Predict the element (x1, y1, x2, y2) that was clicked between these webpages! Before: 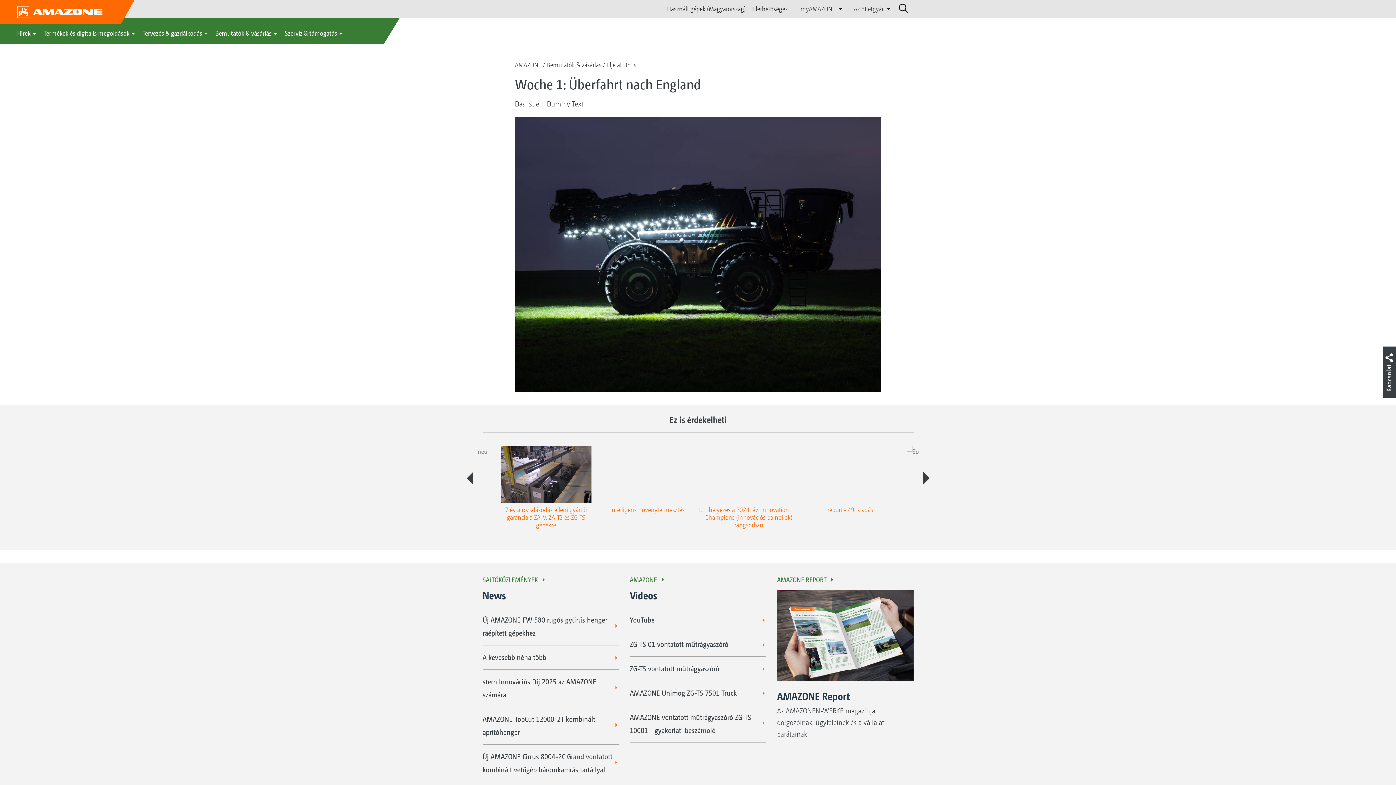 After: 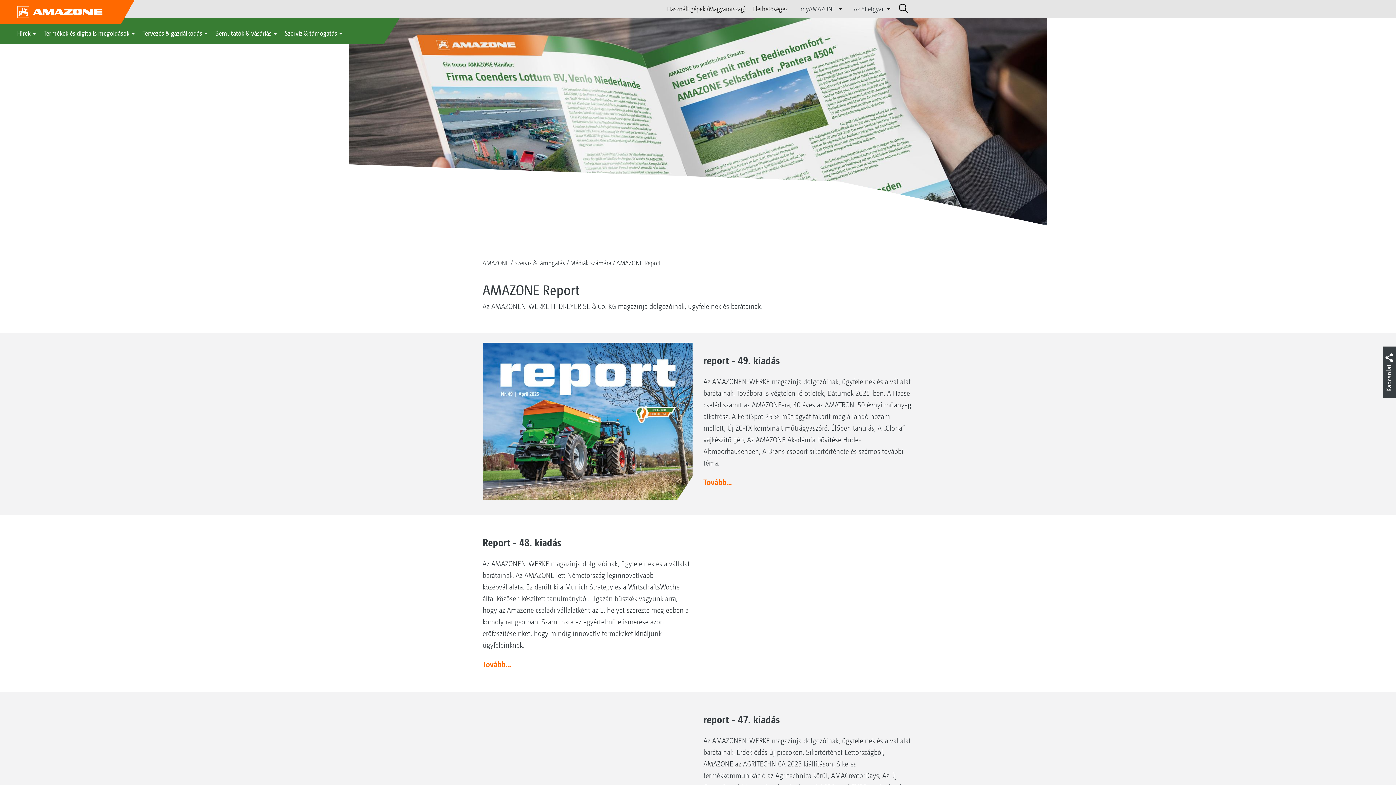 Action: bbox: (777, 590, 913, 681)